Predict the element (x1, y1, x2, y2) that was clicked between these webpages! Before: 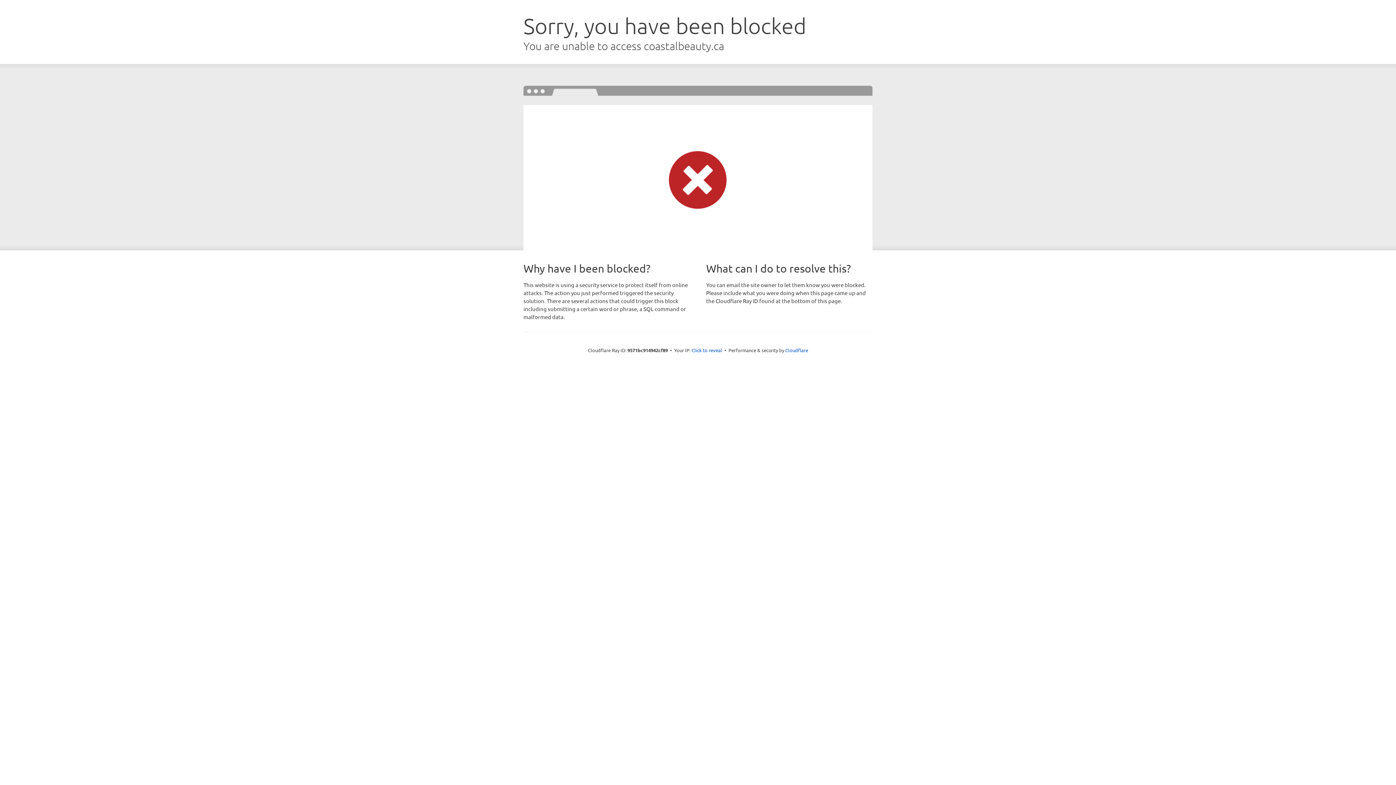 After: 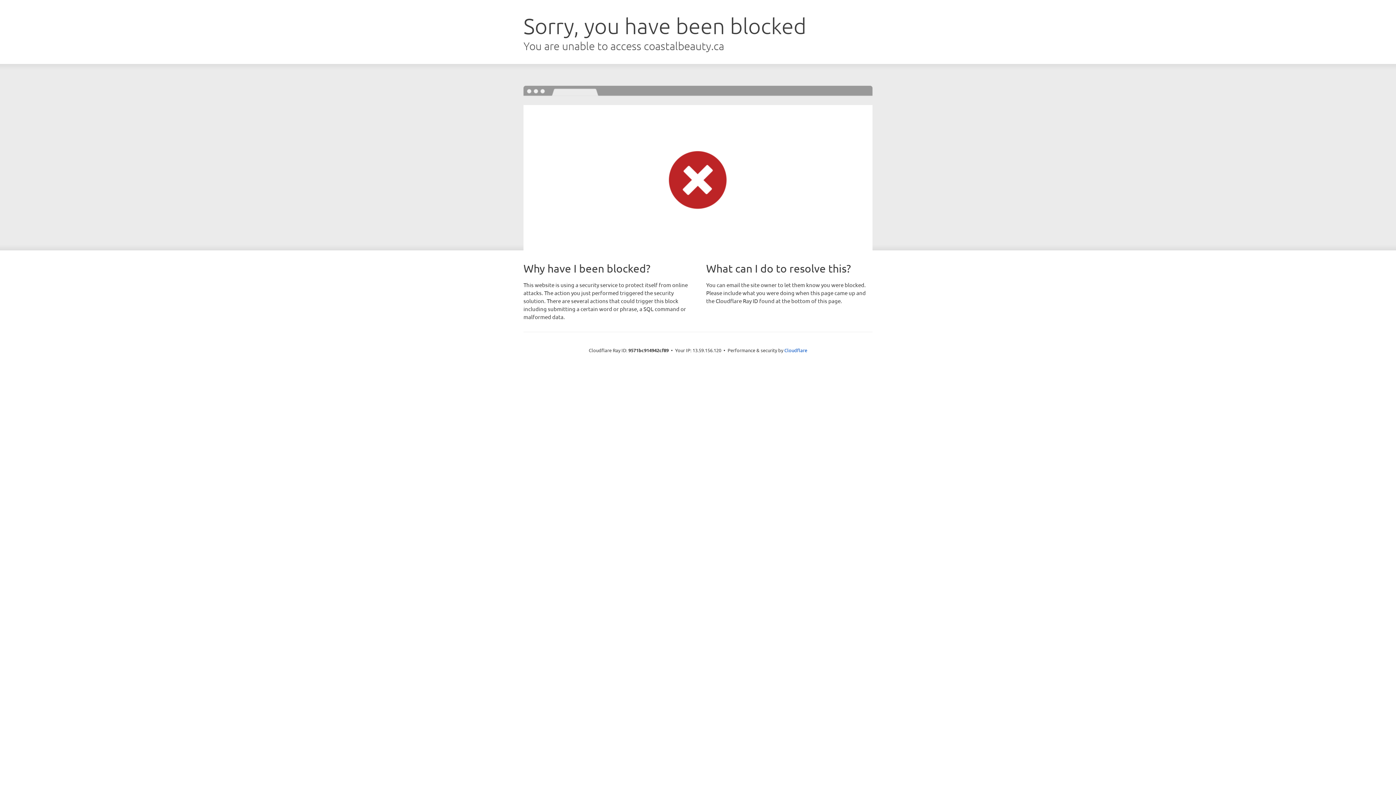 Action: bbox: (691, 346, 722, 353) label: Click to reveal